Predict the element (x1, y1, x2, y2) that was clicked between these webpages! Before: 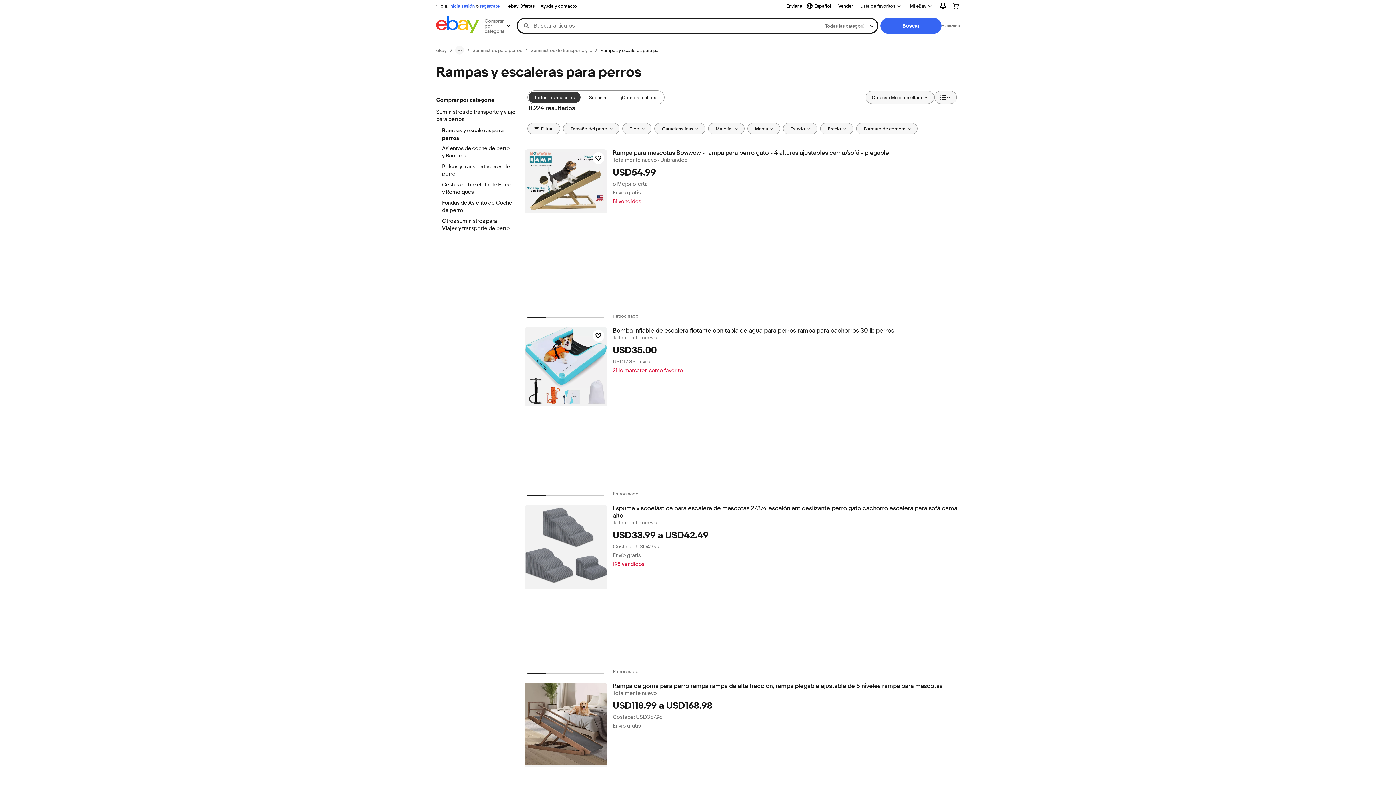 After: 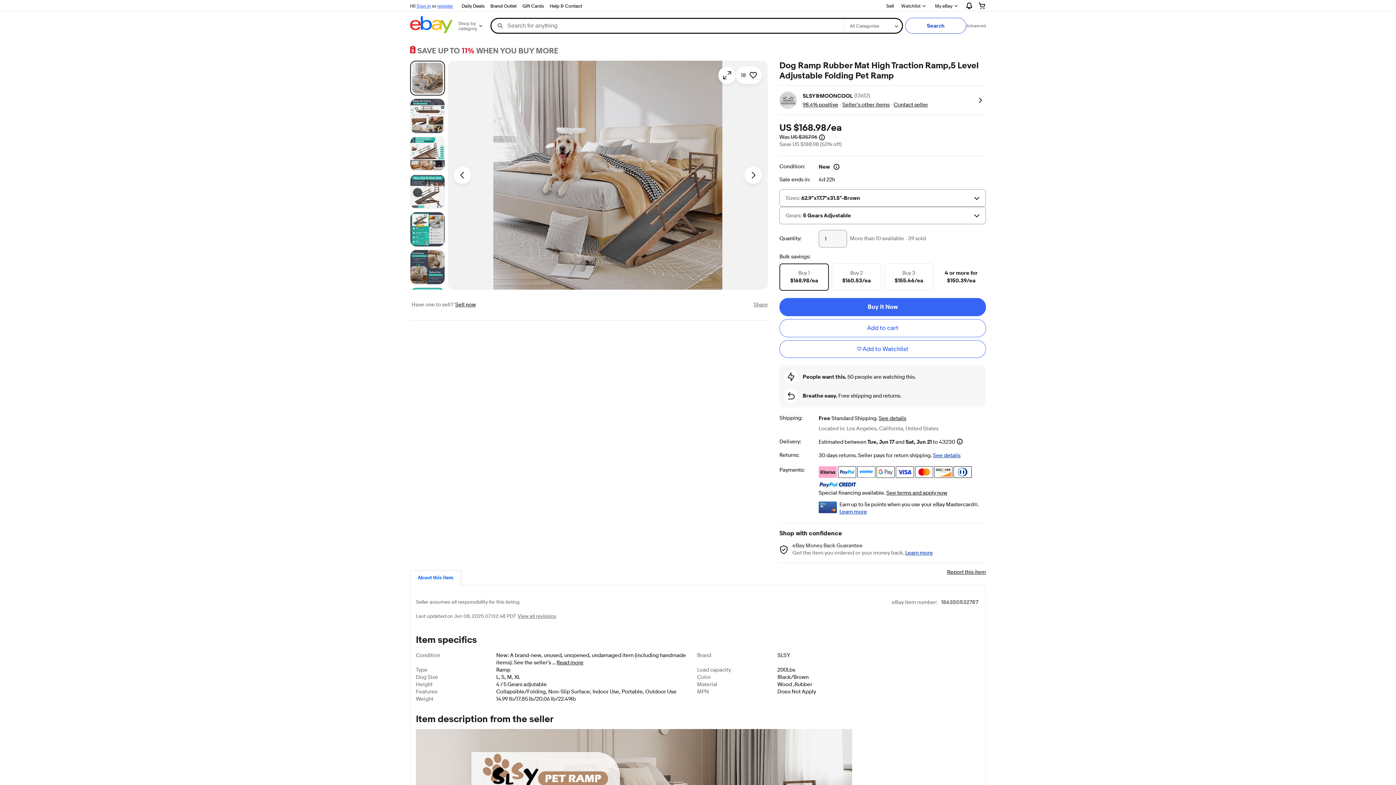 Action: label: Rampa de goma para perro rampa rampa de alta tracción, rampa plegable ajustable de 5 niveles rampa para mascotas bbox: (612, 682, 959, 690)